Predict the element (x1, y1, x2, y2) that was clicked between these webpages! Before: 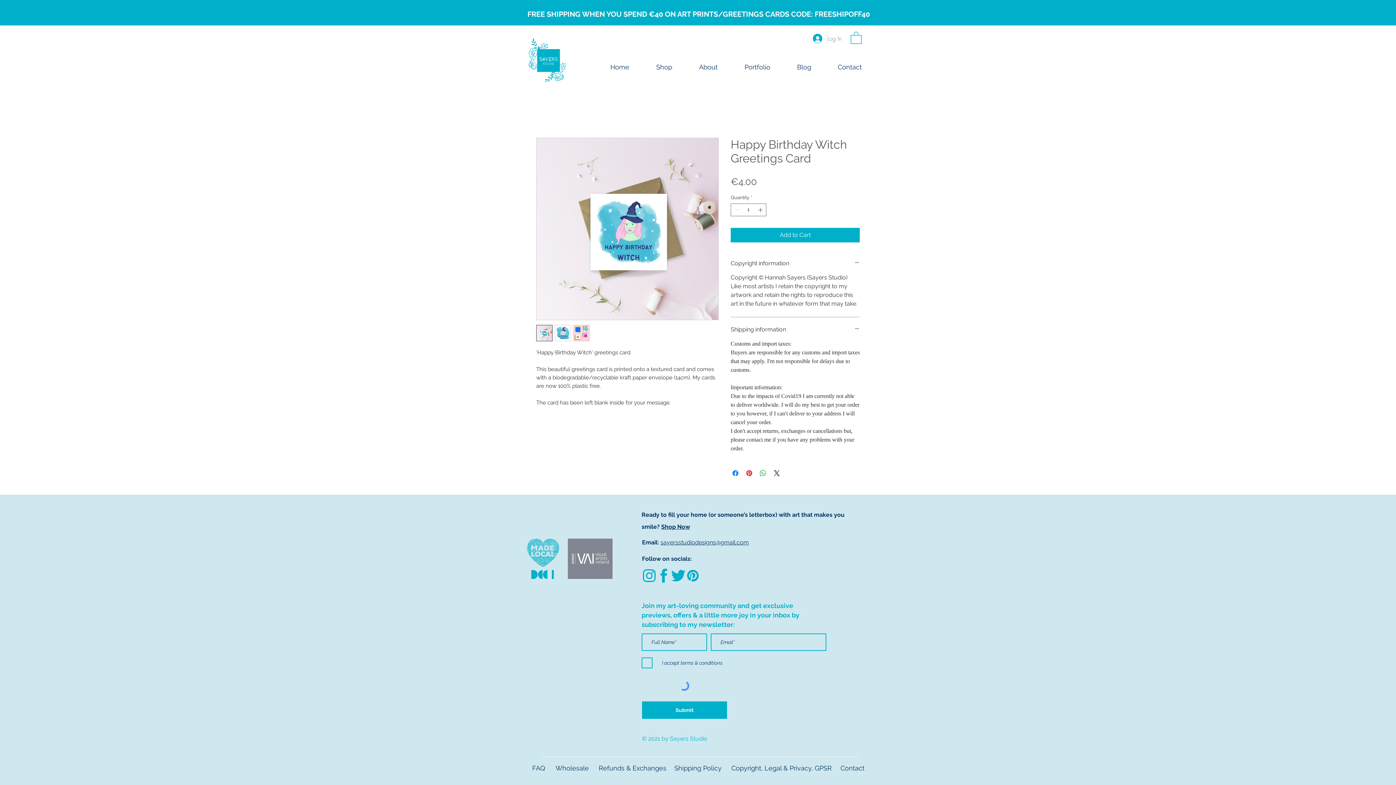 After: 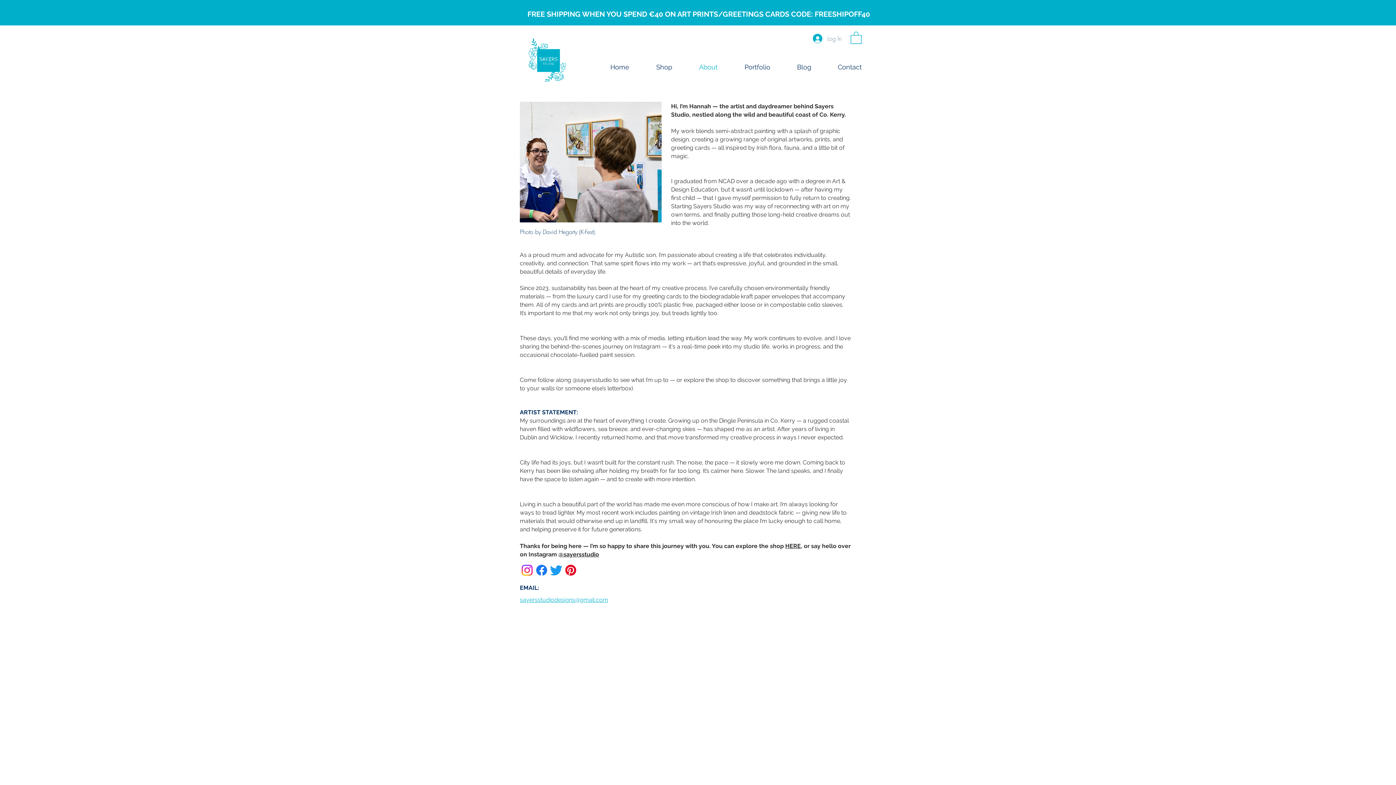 Action: bbox: (685, 56, 731, 78) label: About